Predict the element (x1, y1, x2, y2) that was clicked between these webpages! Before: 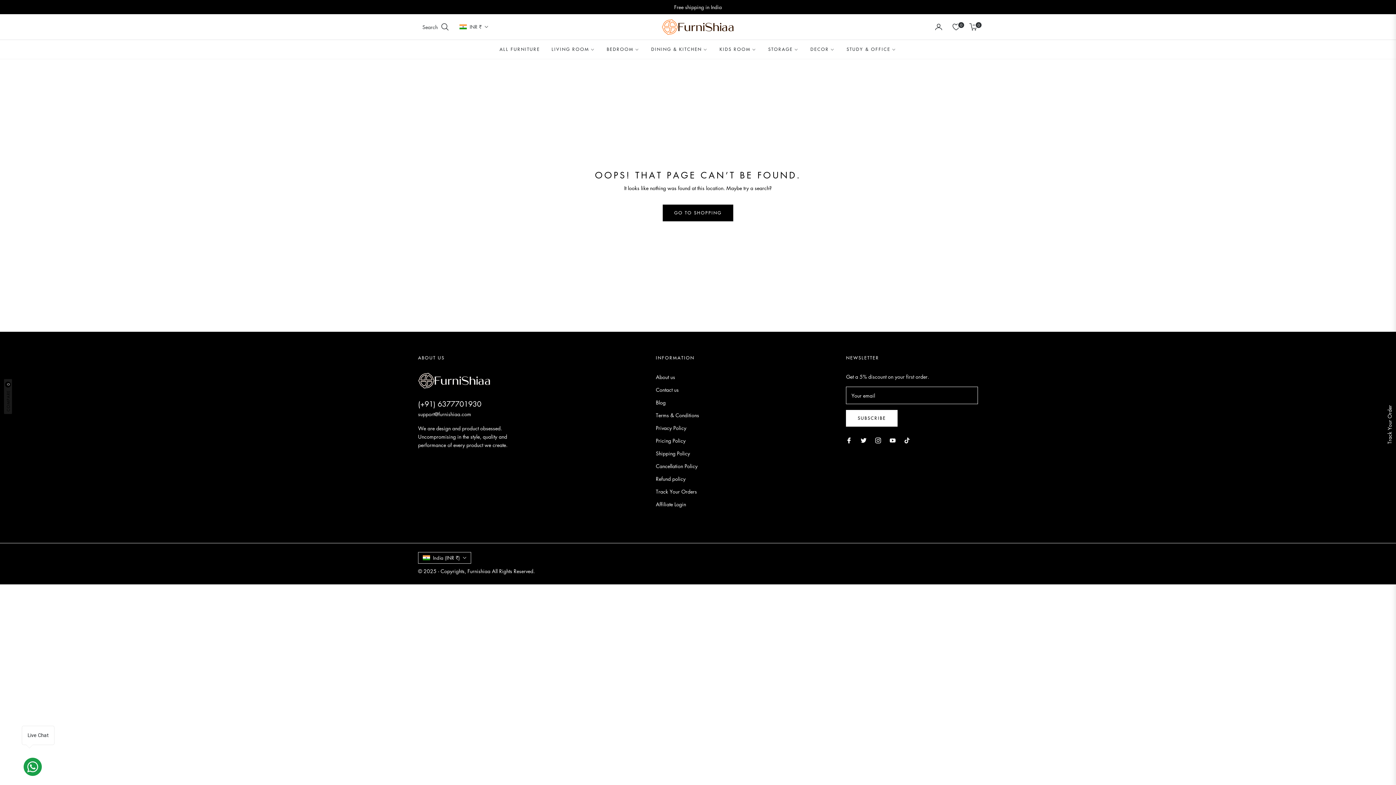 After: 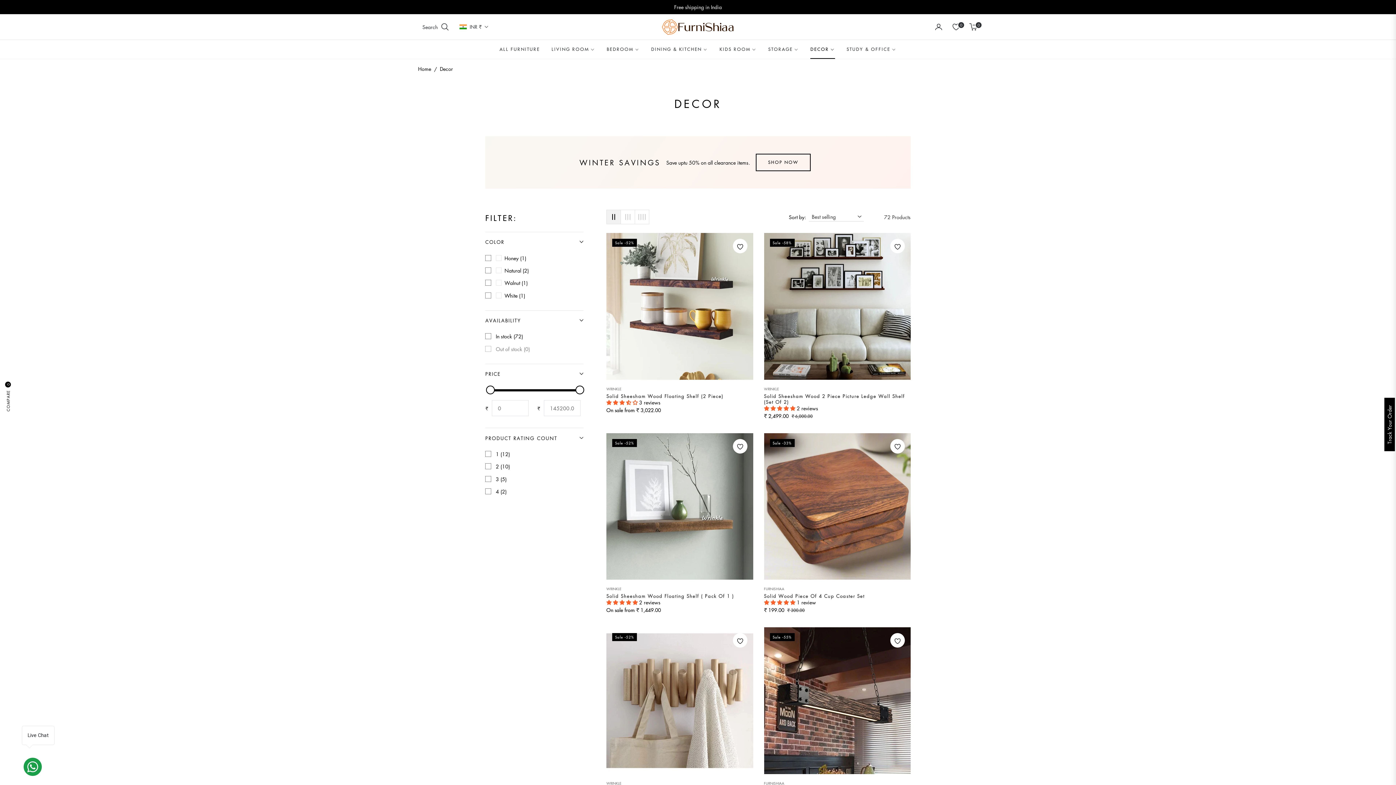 Action: bbox: (804, 40, 841, 58) label: DECOR